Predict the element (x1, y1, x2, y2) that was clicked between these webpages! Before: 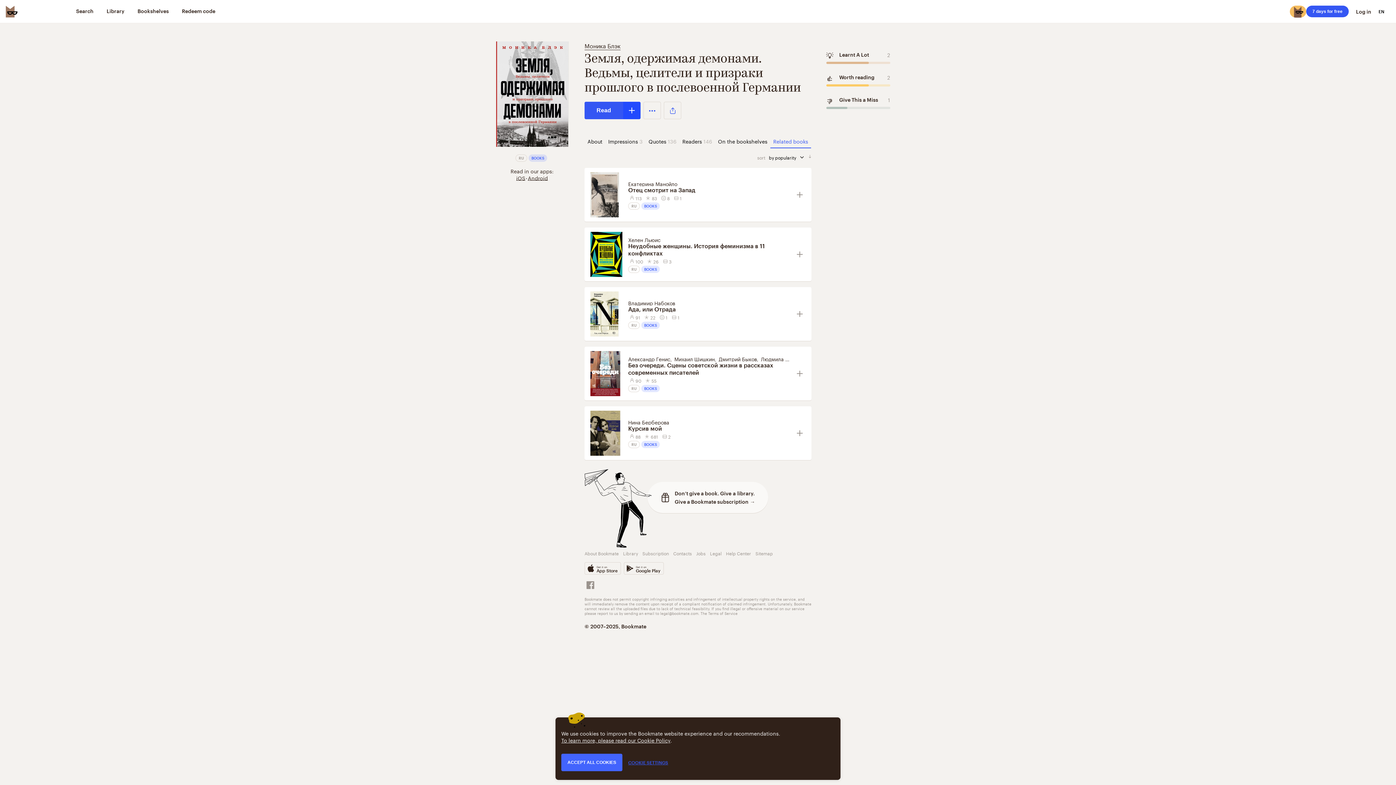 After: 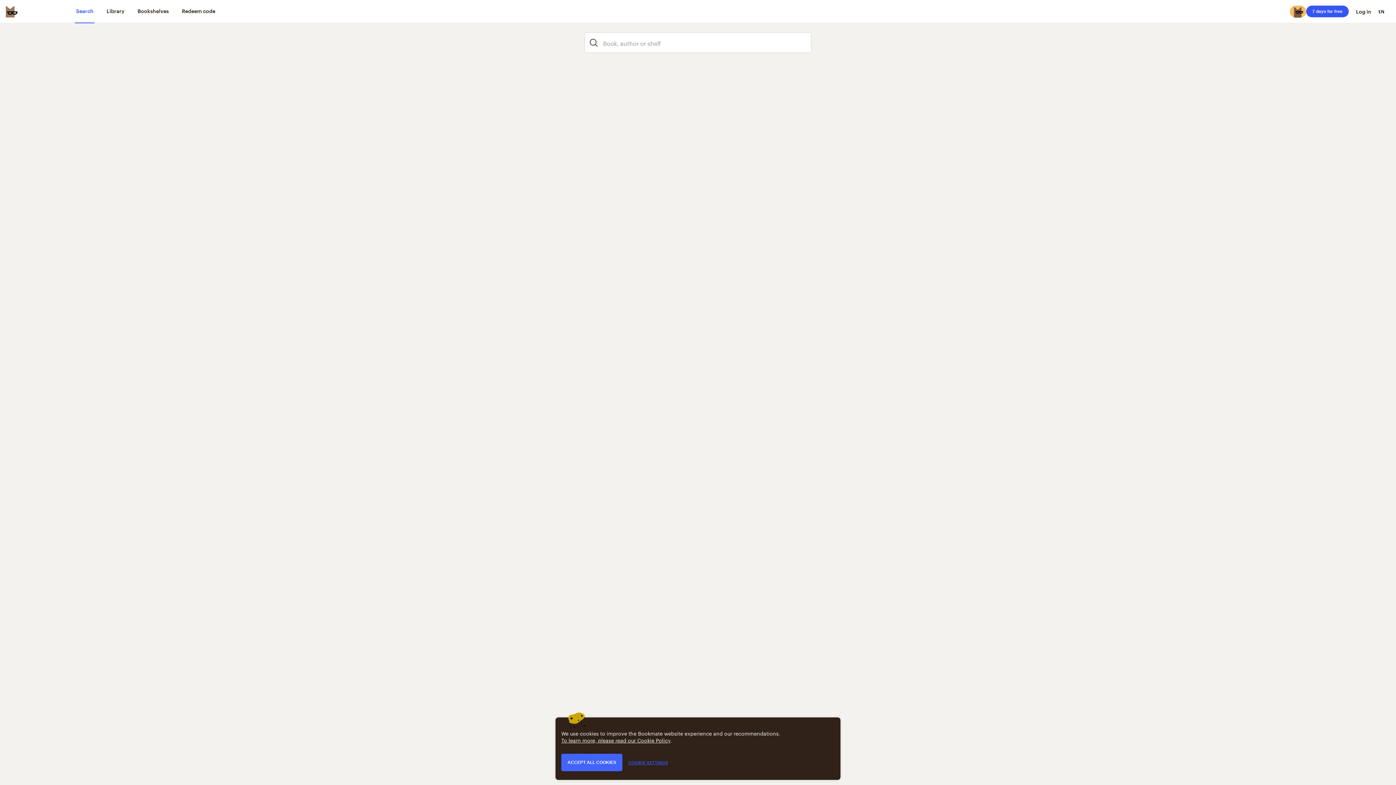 Action: label: Search bbox: (75, 0, 94, 23)